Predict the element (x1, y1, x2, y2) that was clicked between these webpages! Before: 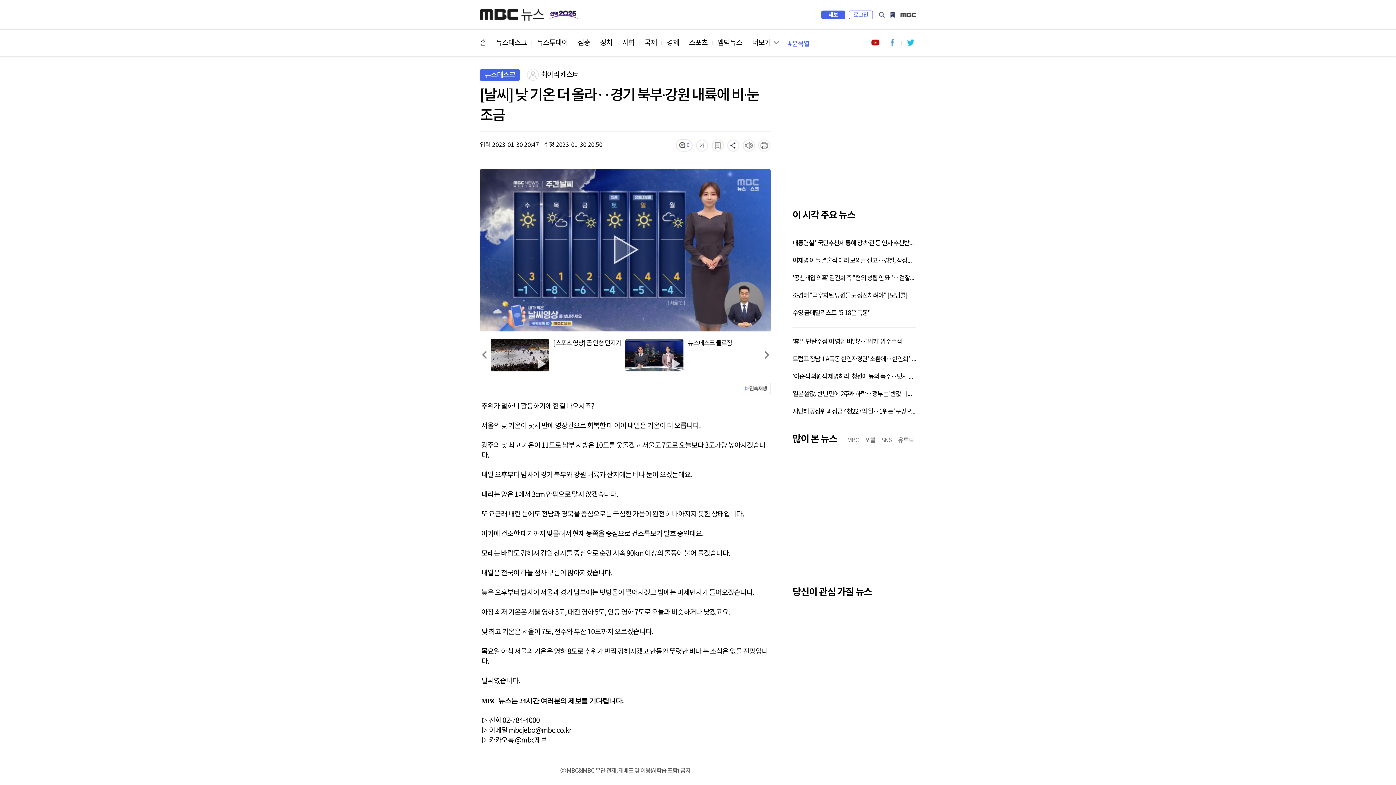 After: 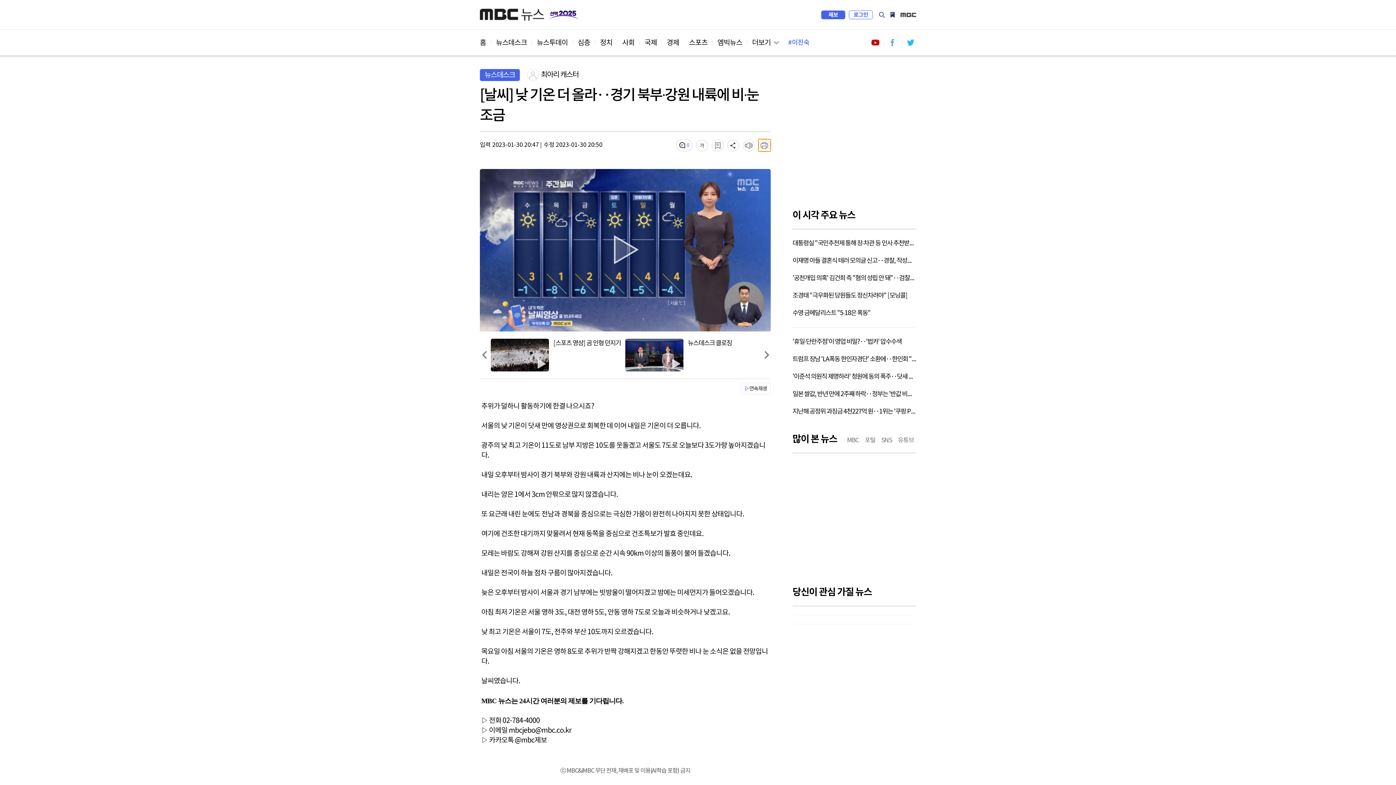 Action: bbox: (758, 139, 770, 151)